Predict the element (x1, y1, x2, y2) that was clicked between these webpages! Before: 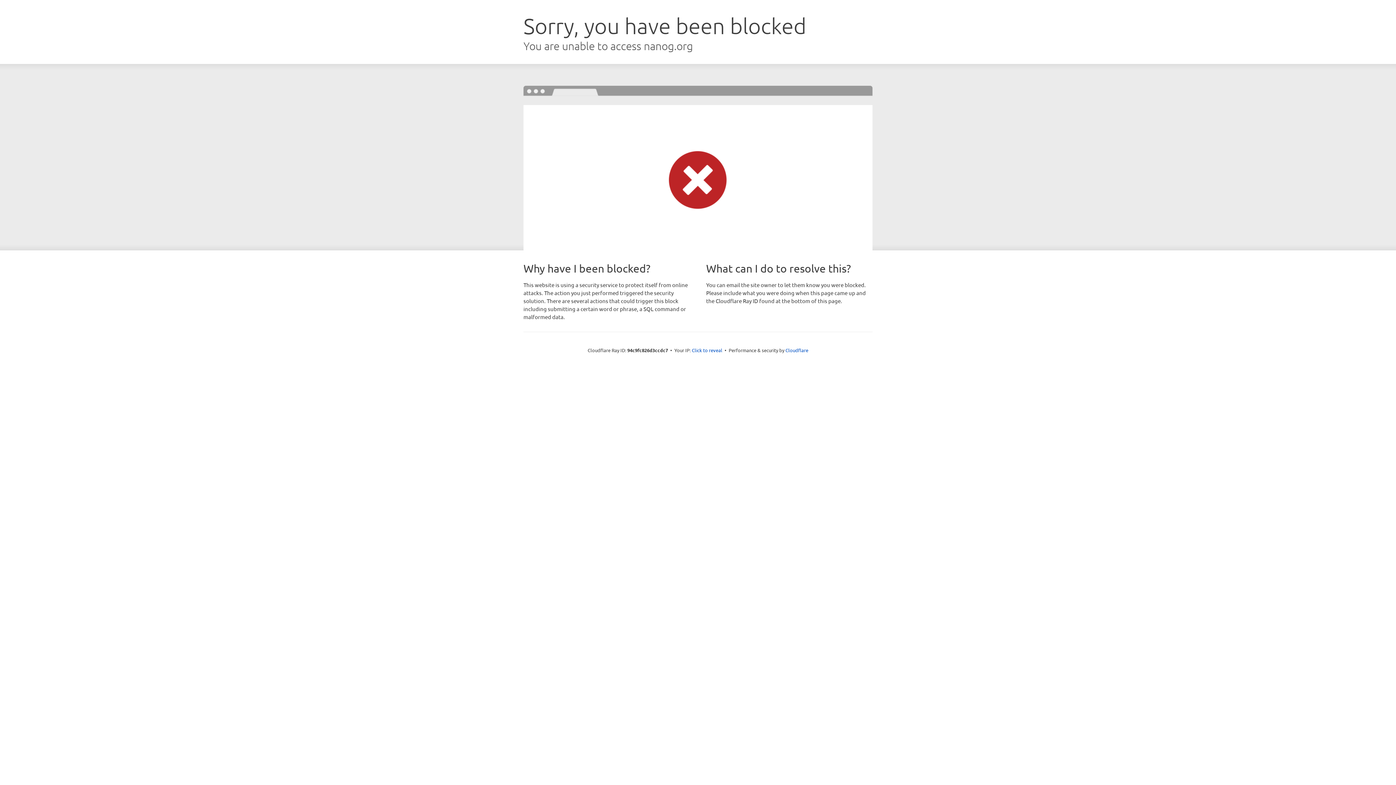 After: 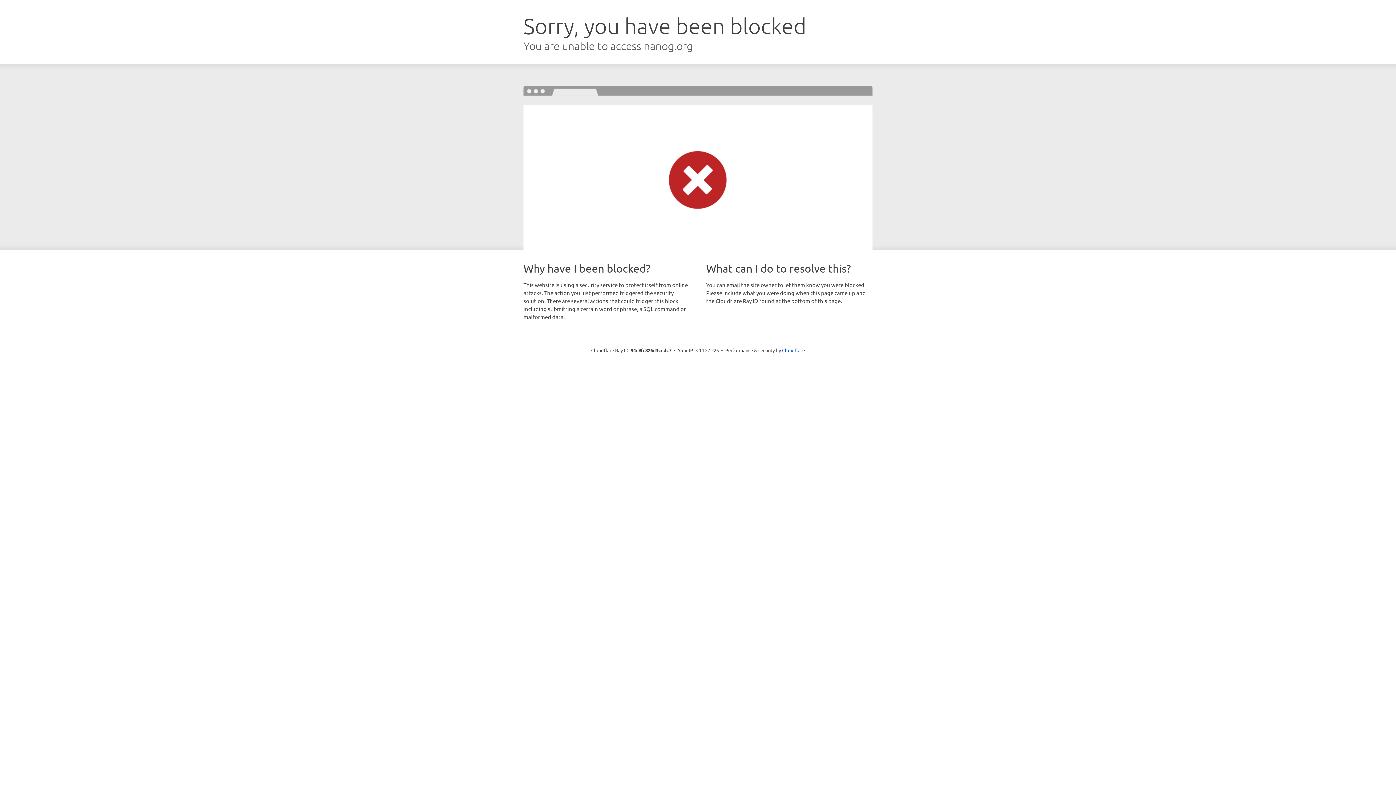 Action: bbox: (692, 346, 722, 353) label: Click to reveal